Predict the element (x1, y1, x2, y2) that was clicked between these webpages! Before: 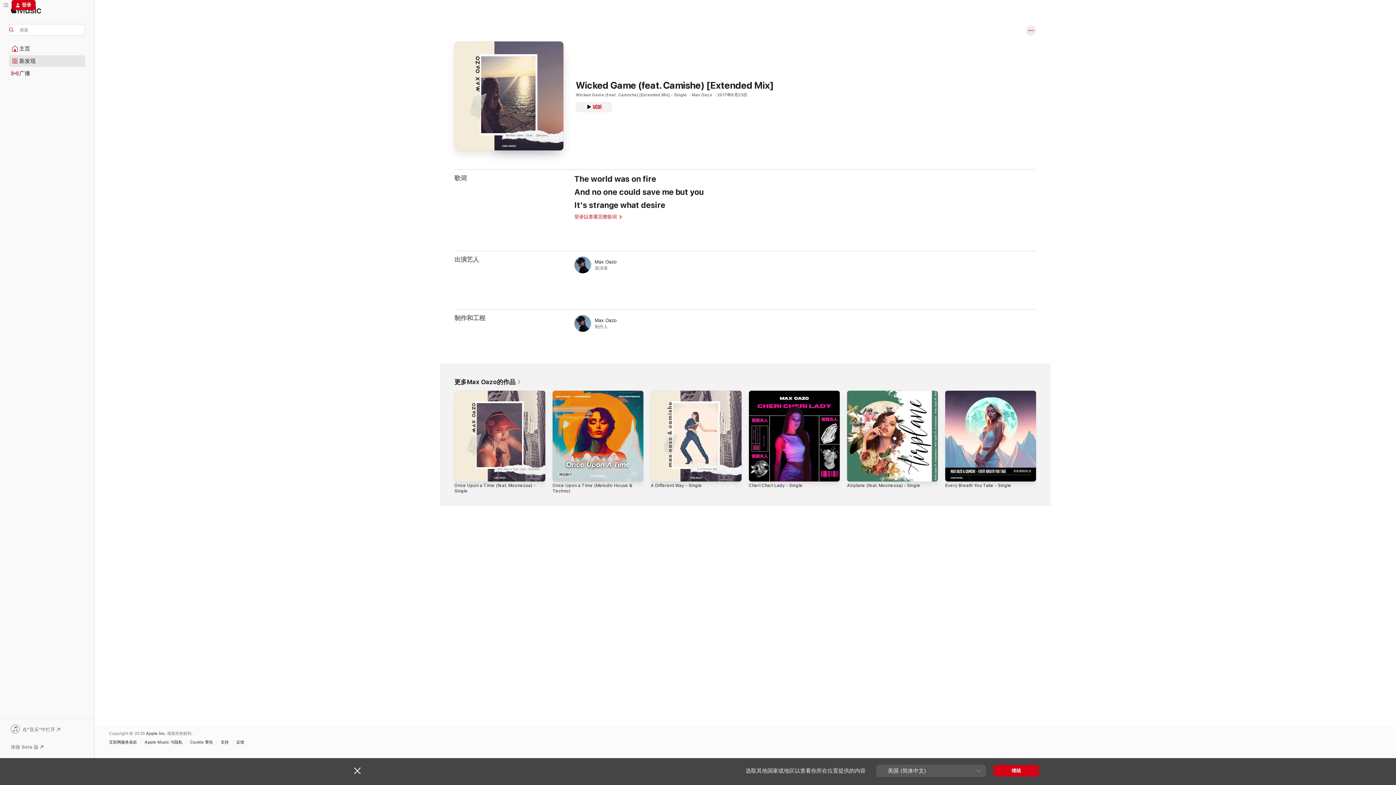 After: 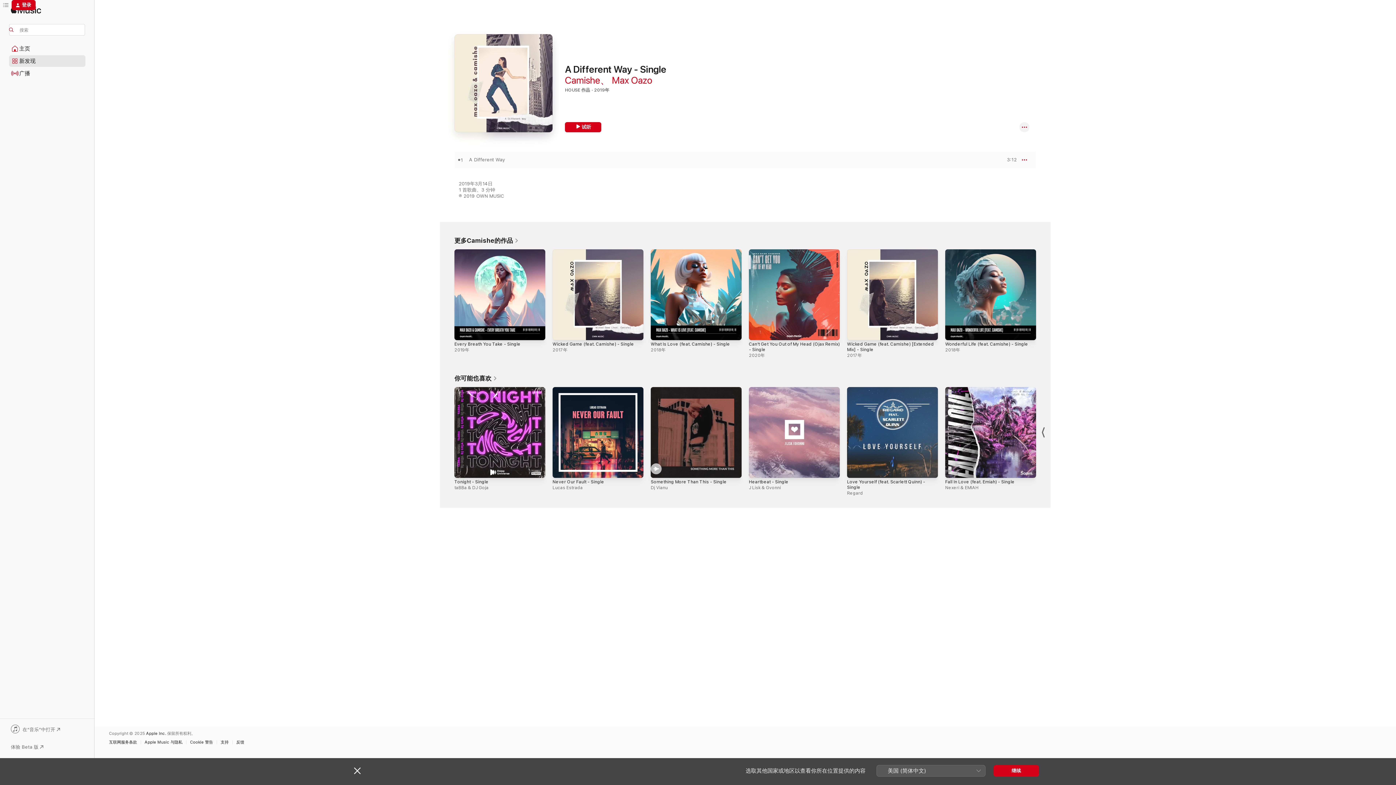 Action: bbox: (650, 390, 741, 481) label: A Different Way - Single